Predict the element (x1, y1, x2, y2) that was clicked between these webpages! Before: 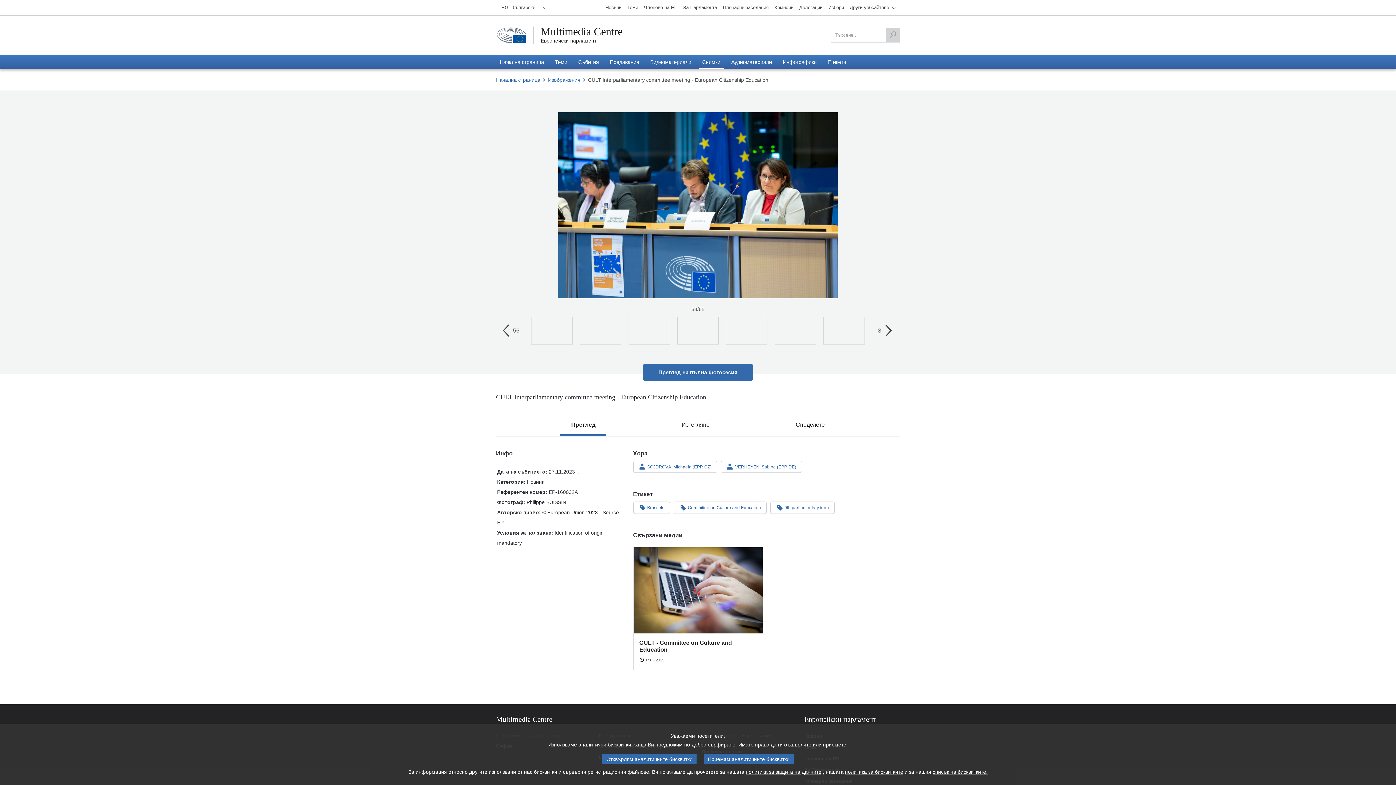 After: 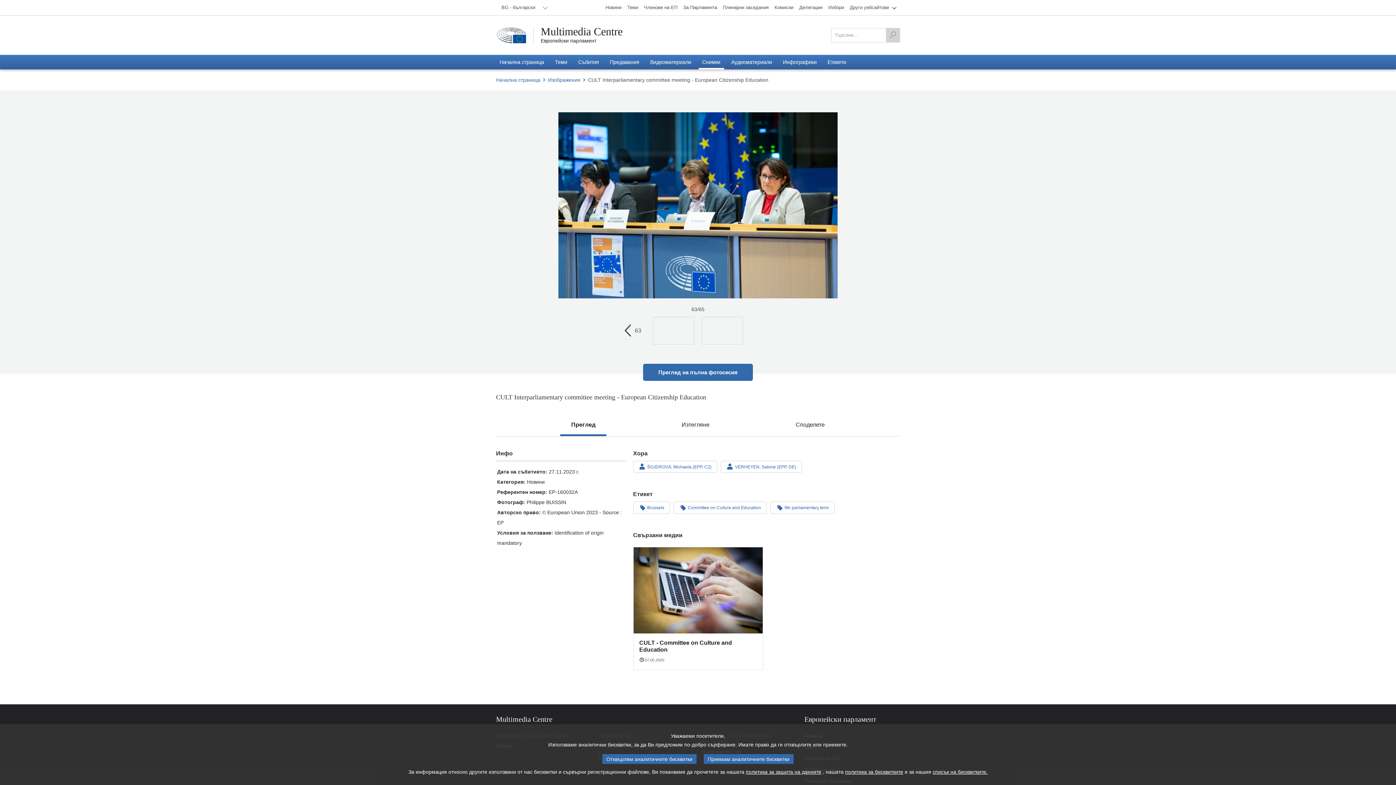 Action: label: 3 bbox: (876, 319, 897, 341)